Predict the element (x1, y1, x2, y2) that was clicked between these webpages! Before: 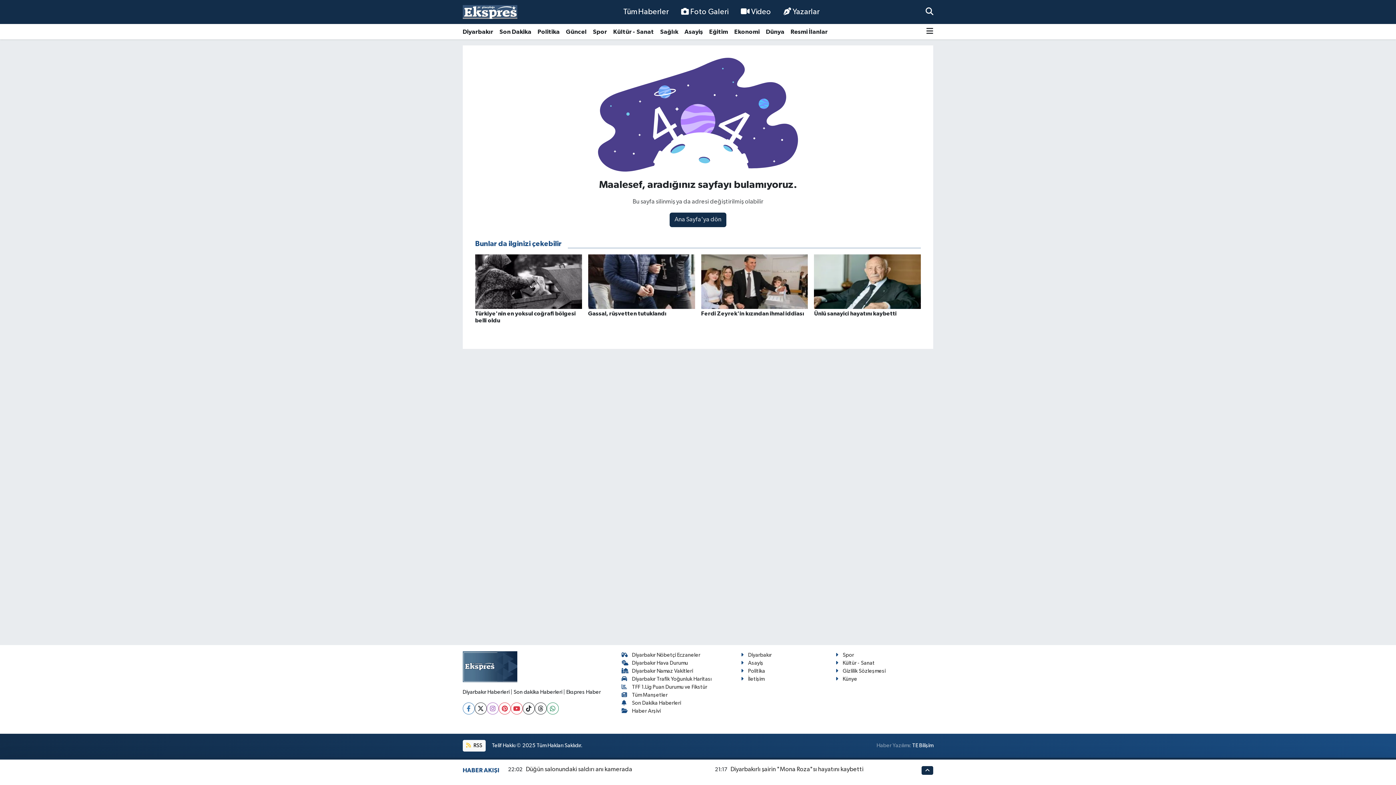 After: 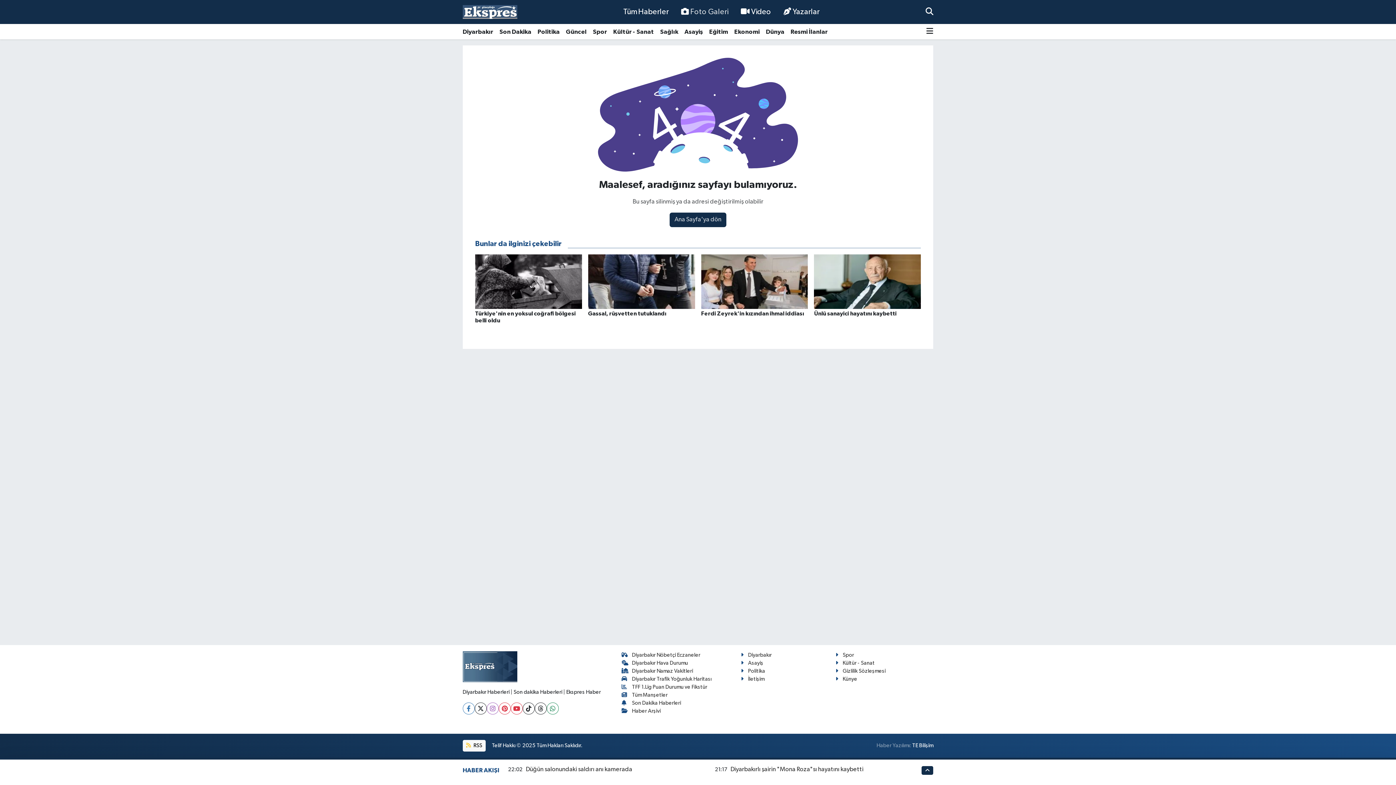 Action: bbox: (675, 3, 734, 20) label: Foto Galeri